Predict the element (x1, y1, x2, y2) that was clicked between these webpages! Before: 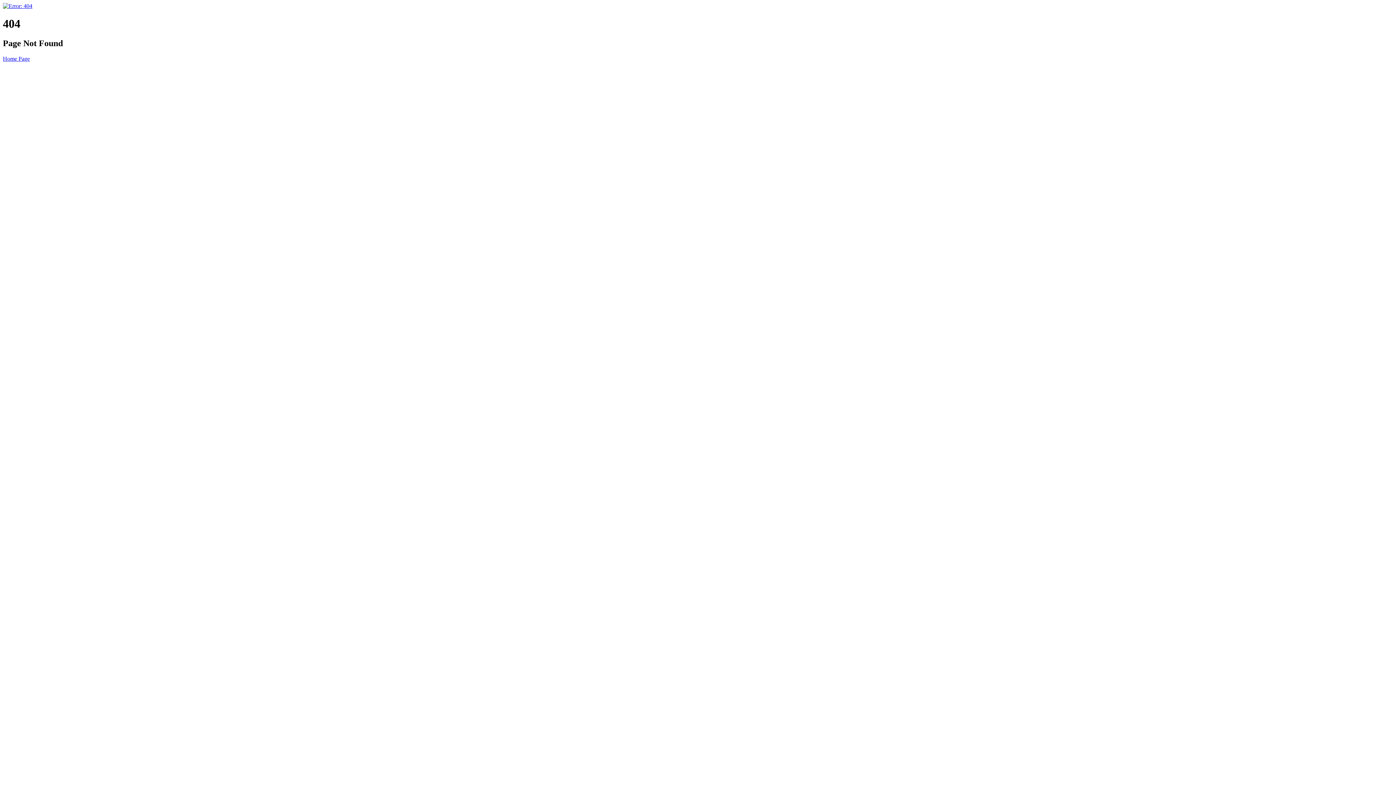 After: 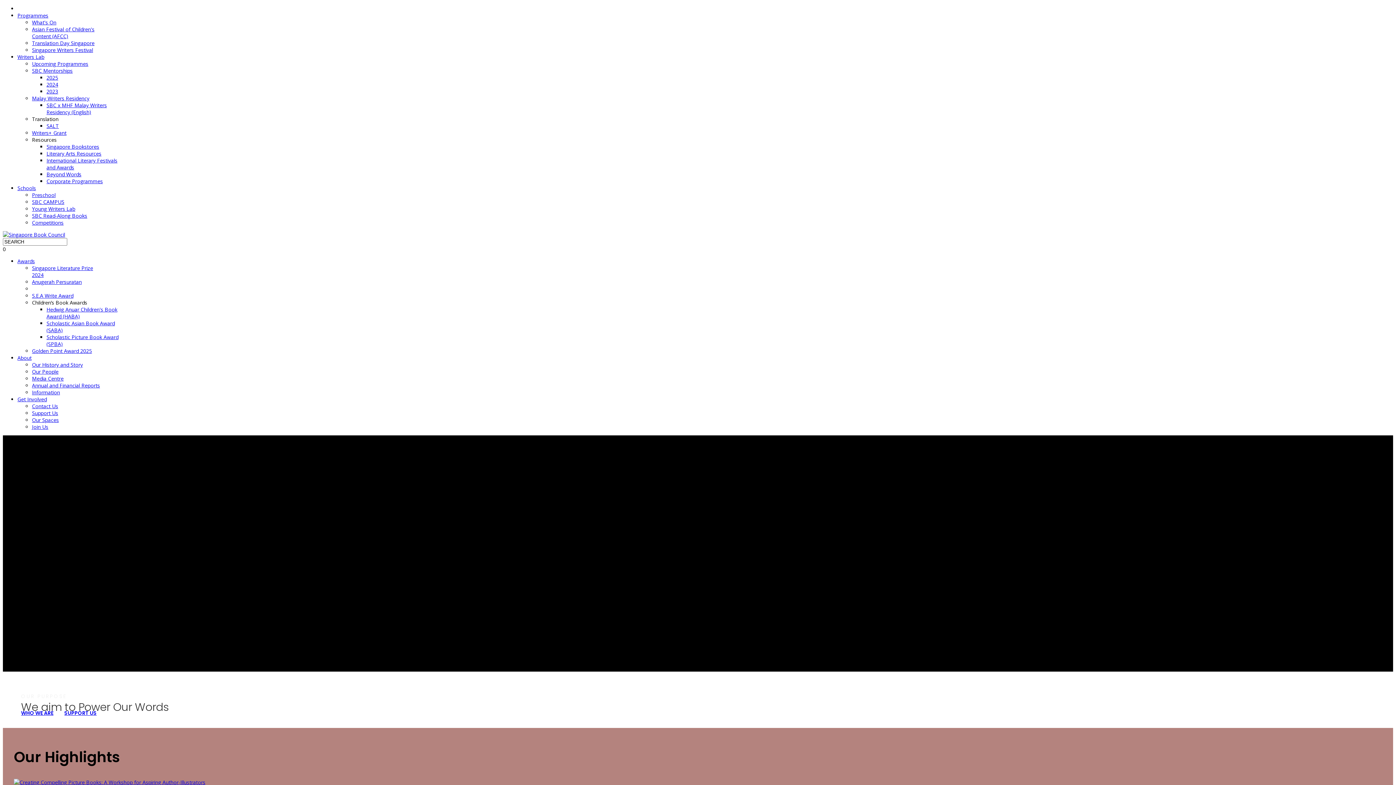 Action: bbox: (2, 2, 32, 9)